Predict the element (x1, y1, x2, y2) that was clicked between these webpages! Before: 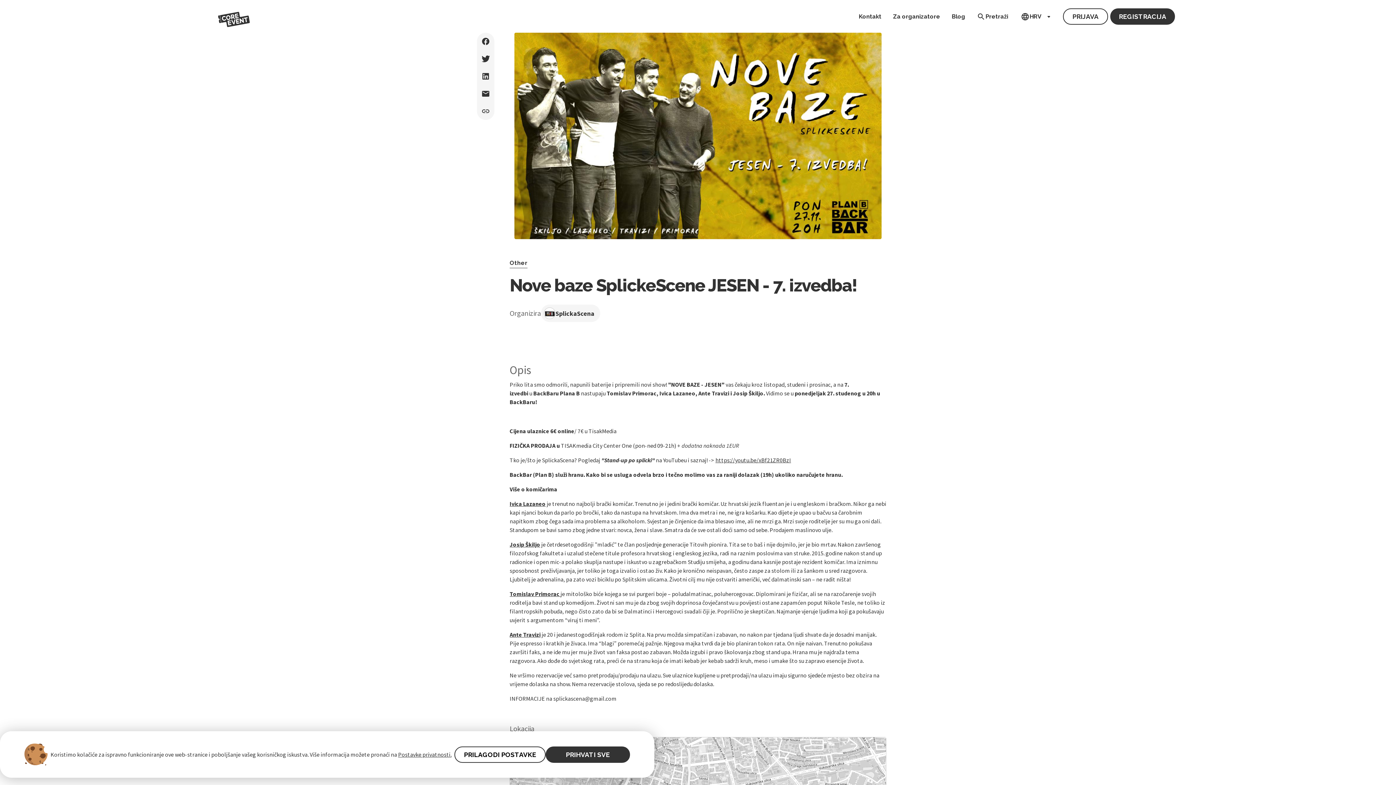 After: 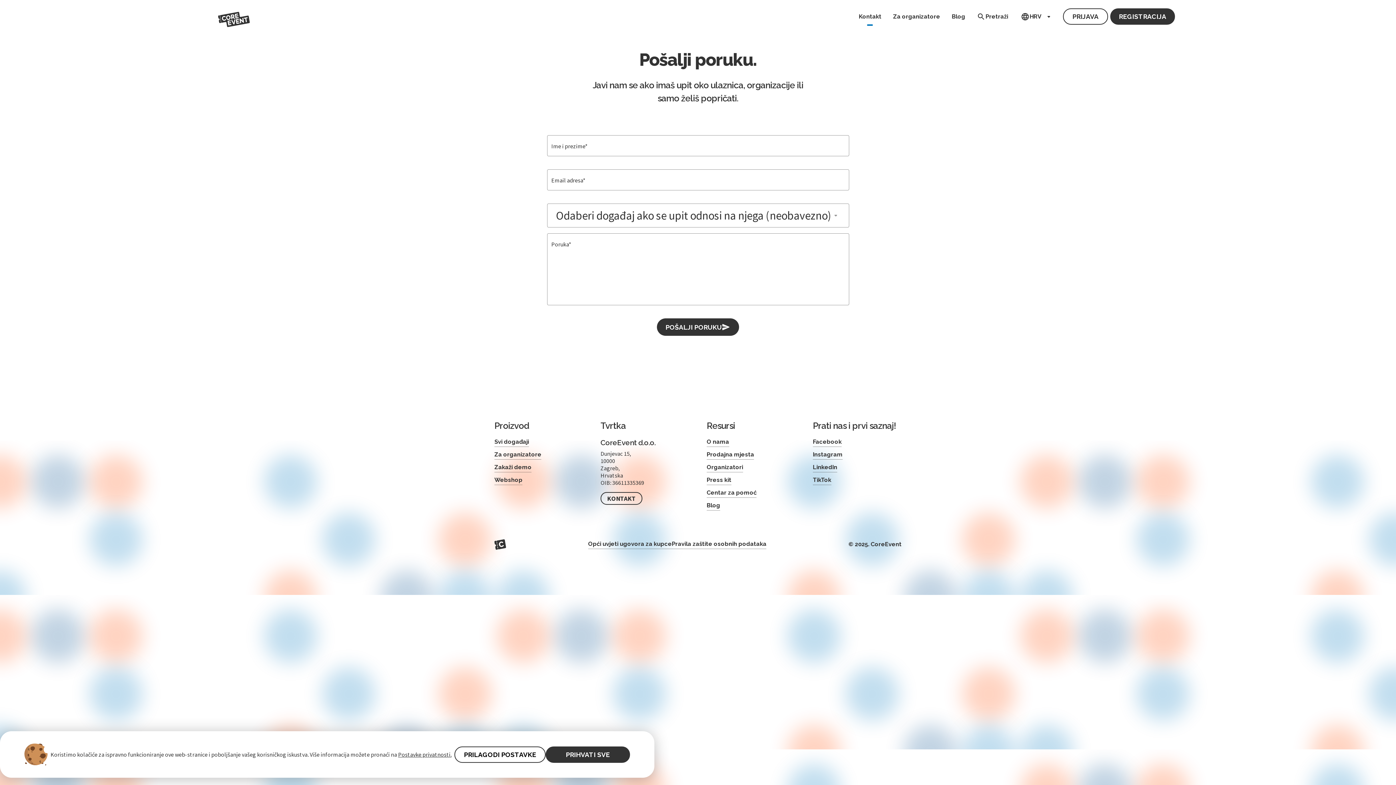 Action: bbox: (853, 7, 887, 25) label: Kontakt